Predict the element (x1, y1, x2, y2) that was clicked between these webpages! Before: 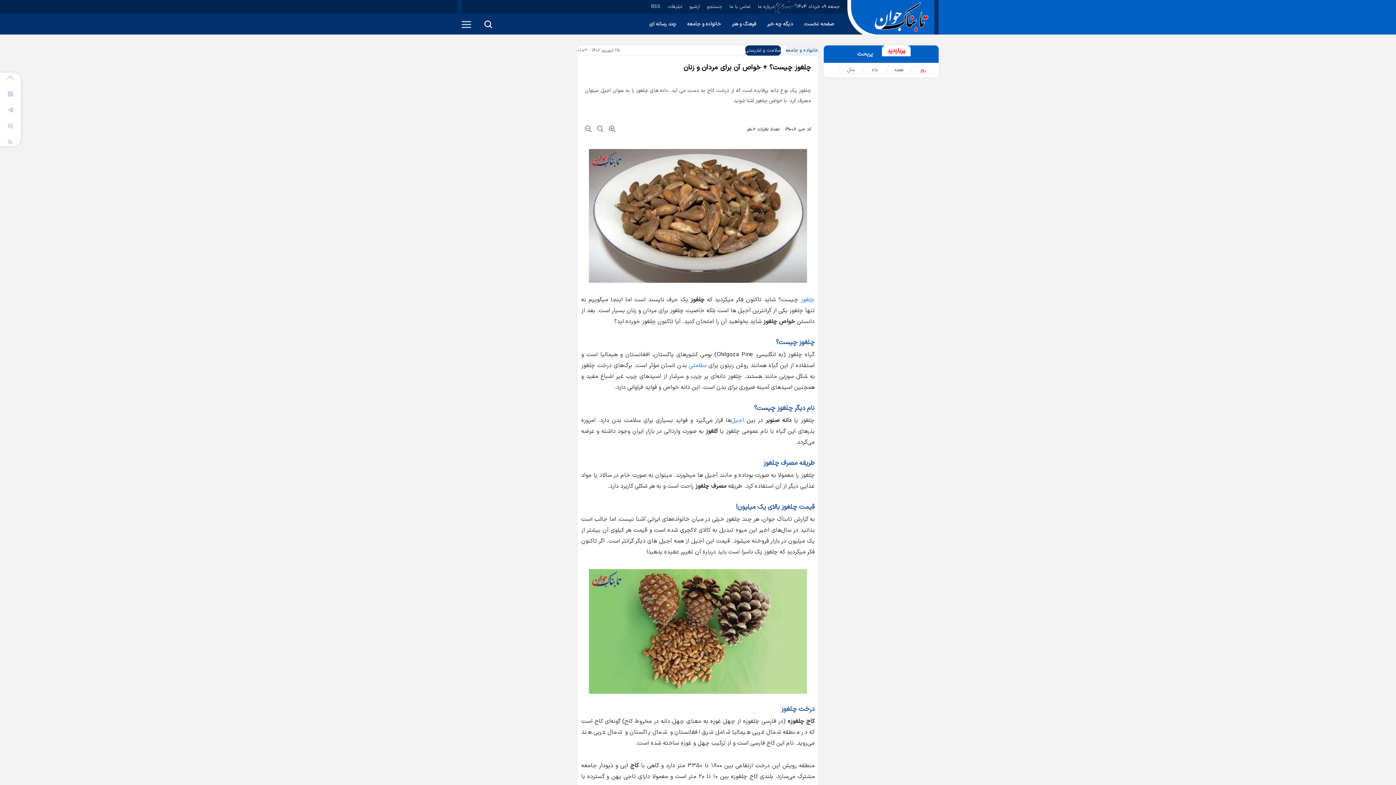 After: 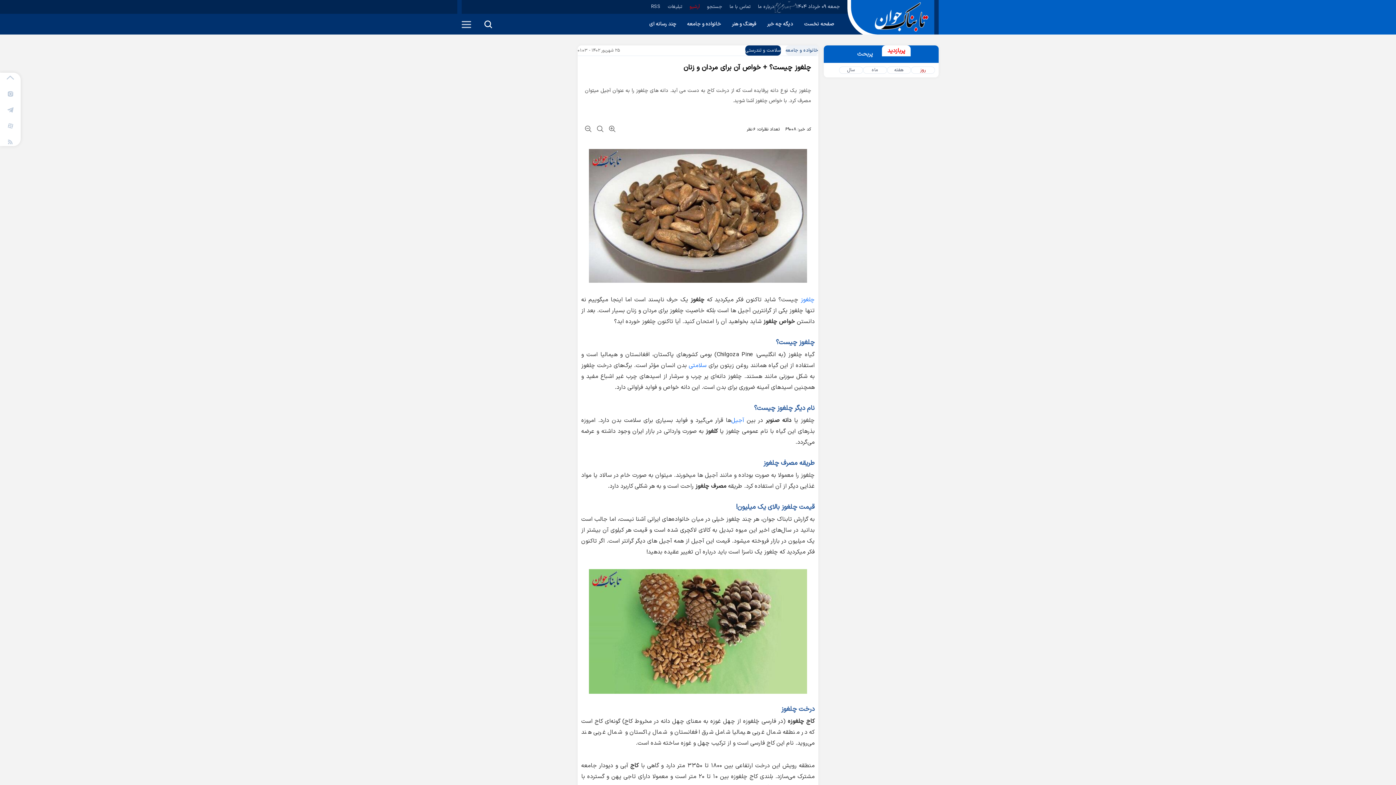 Action: bbox: (682, 3, 700, 10) label: آرشیو